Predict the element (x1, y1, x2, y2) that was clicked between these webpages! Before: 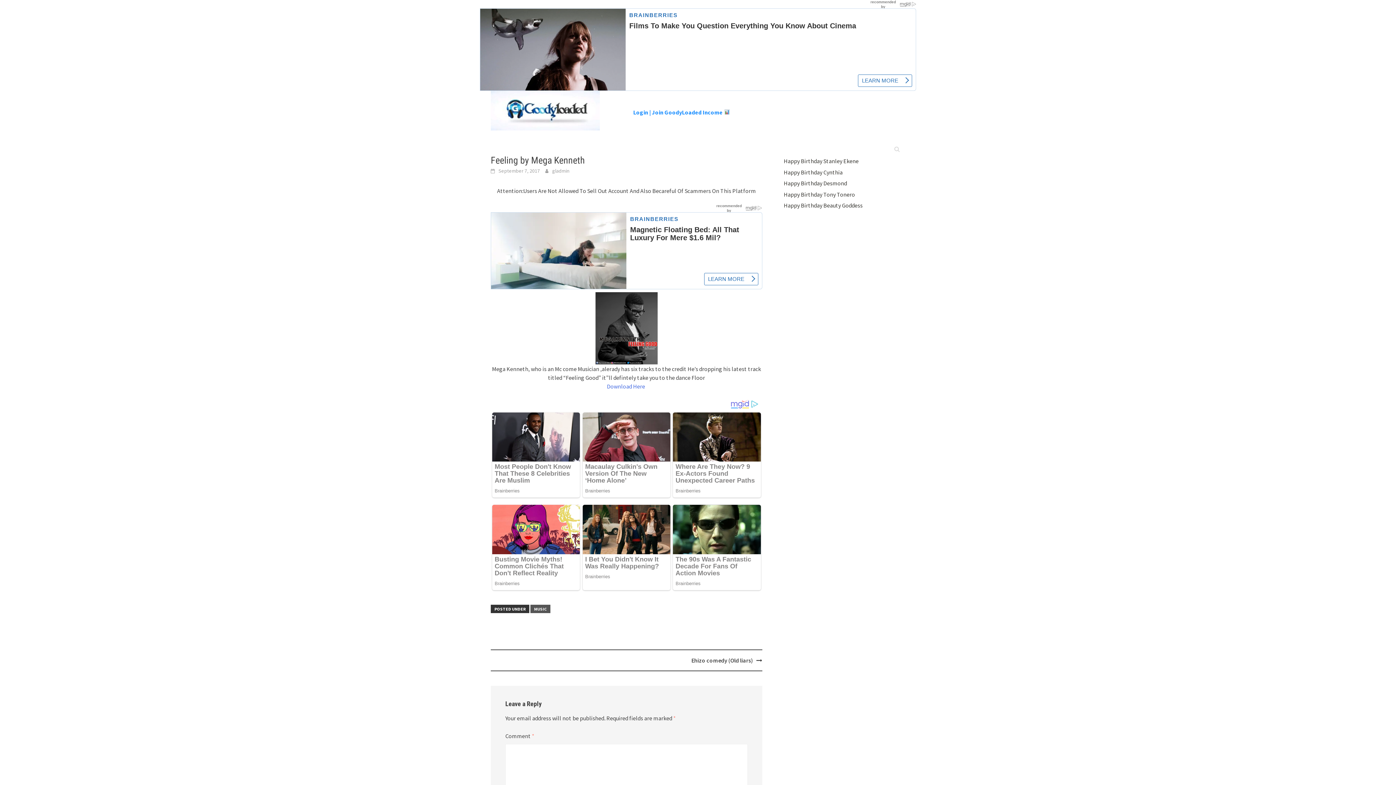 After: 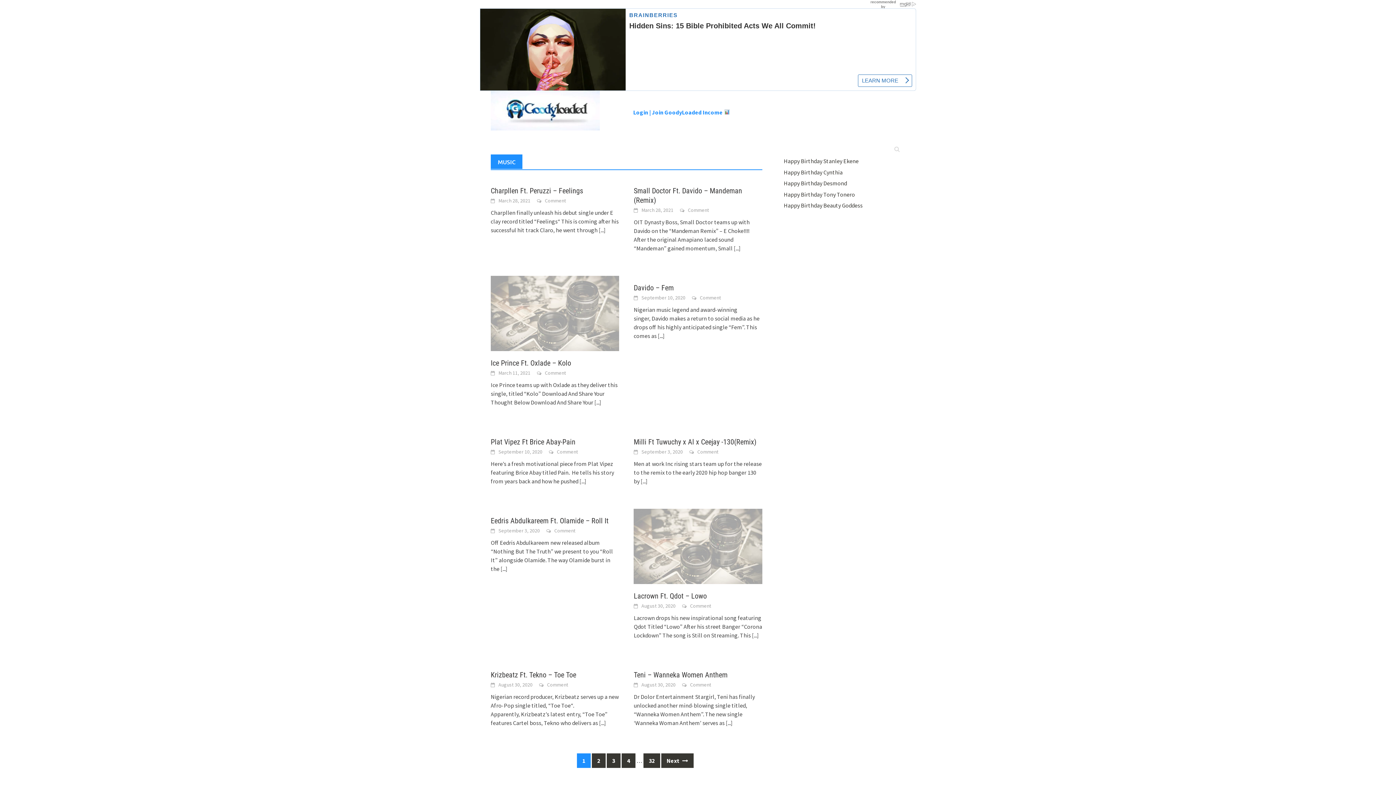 Action: bbox: (530, 605, 550, 614) label: MUSIC